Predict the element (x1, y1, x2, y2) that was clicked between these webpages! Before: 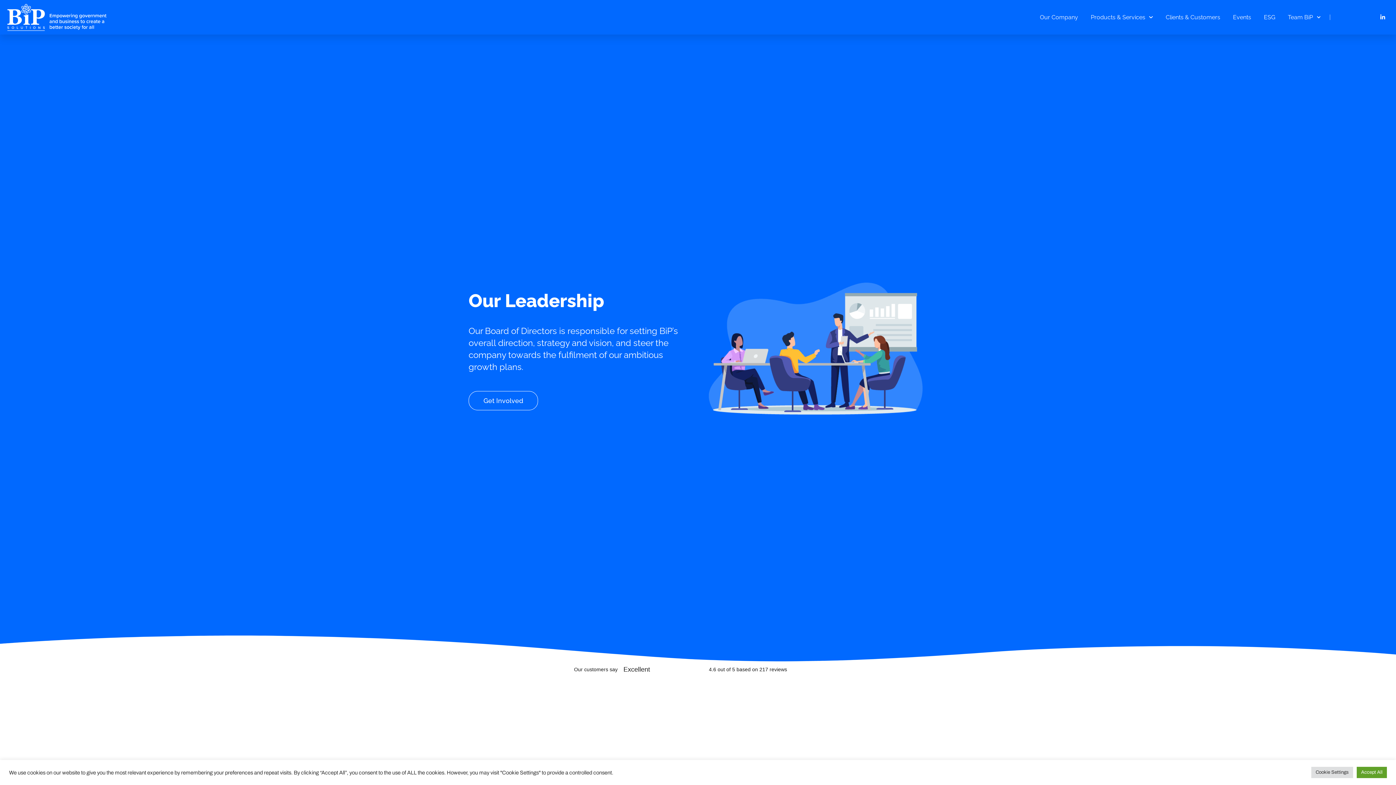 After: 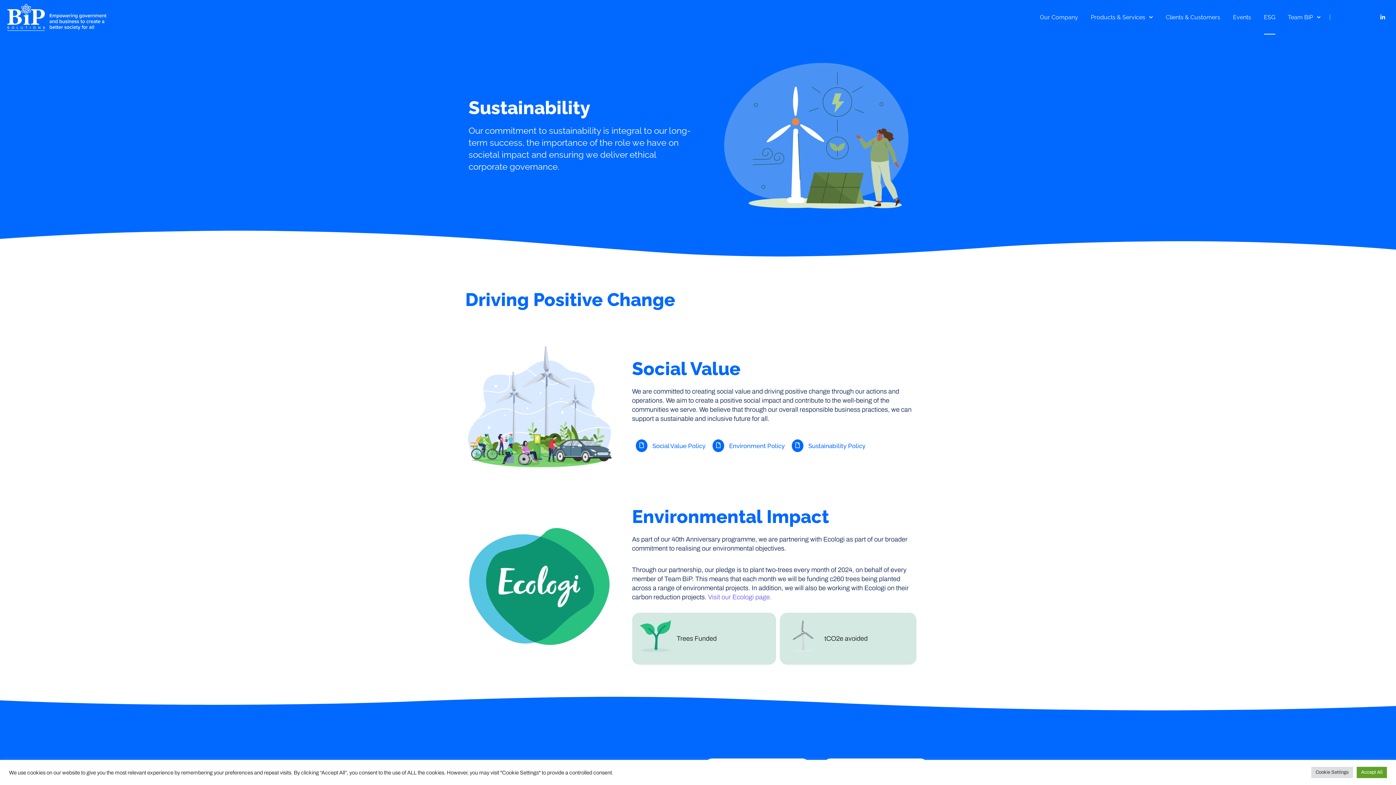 Action: bbox: (1264, 0, 1275, 34) label: ESG